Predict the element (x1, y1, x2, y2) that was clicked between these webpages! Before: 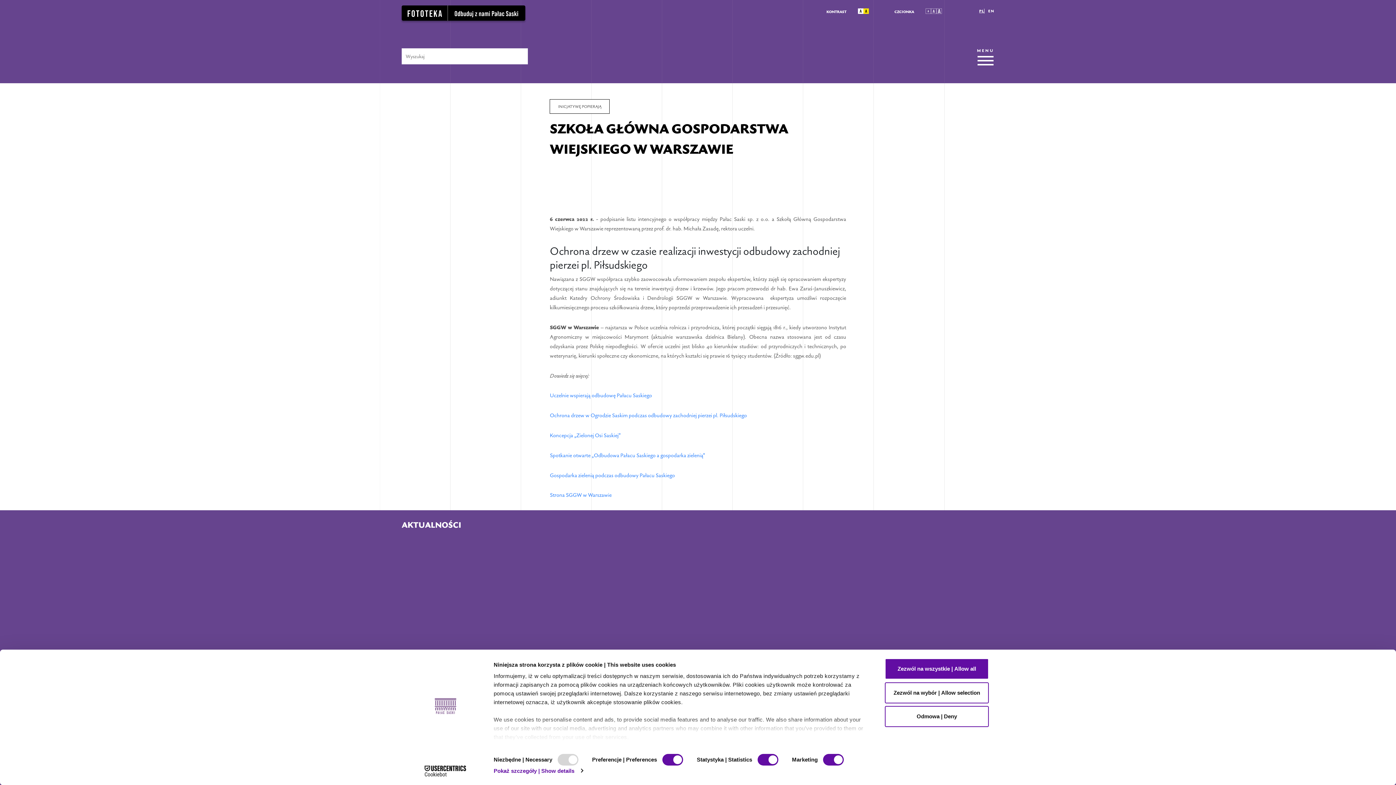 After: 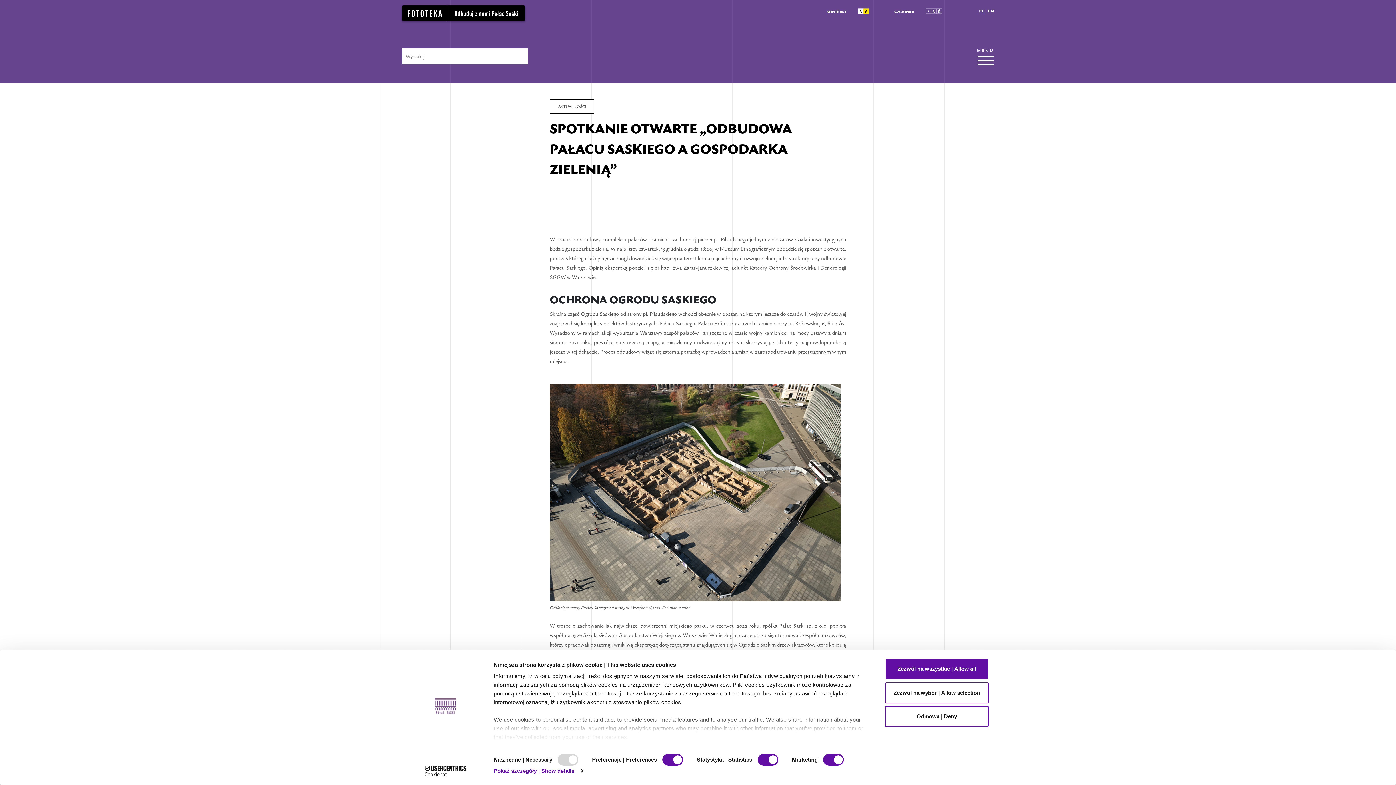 Action: label: Spotkanie otwarte „Odbudowa Pałacu Saskiego a gospodarka zielenią” bbox: (549, 451, 705, 458)